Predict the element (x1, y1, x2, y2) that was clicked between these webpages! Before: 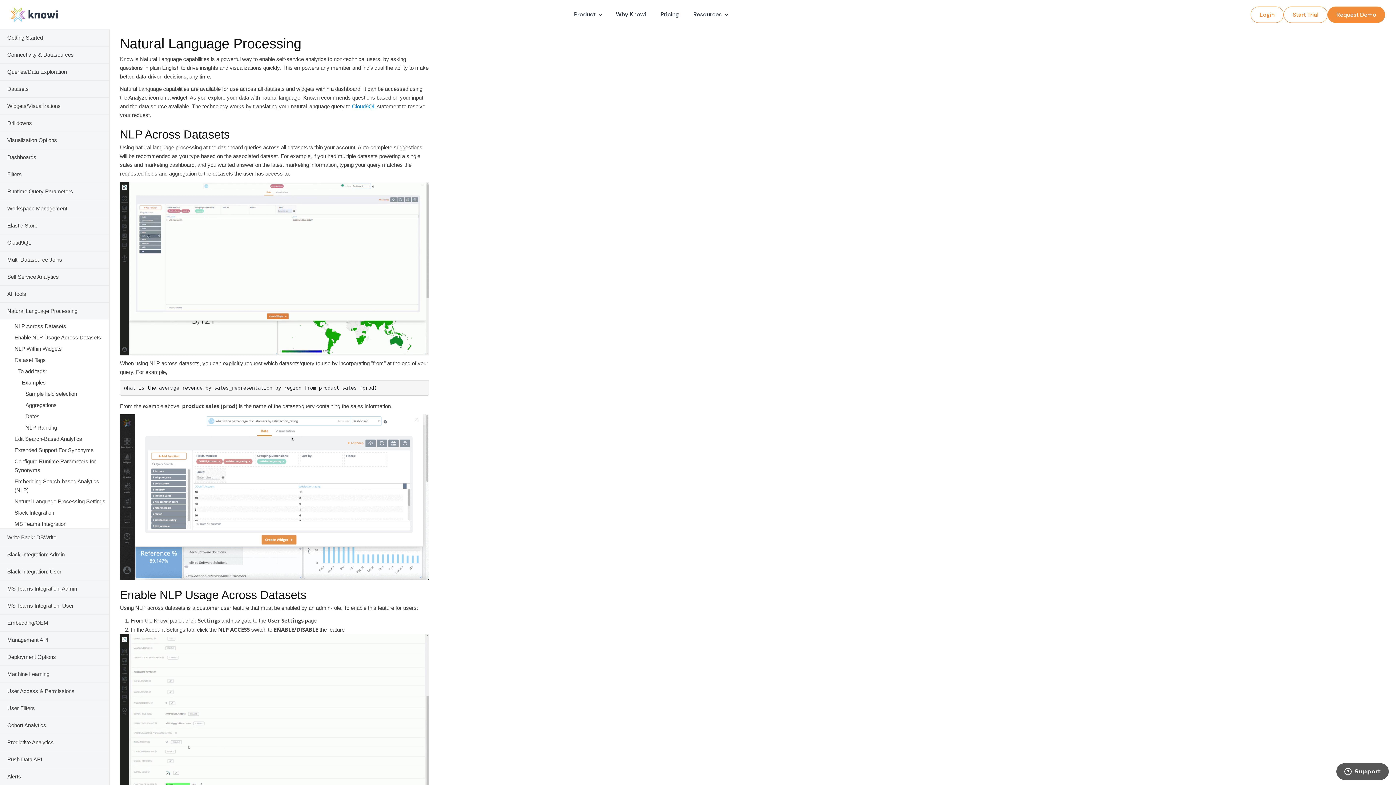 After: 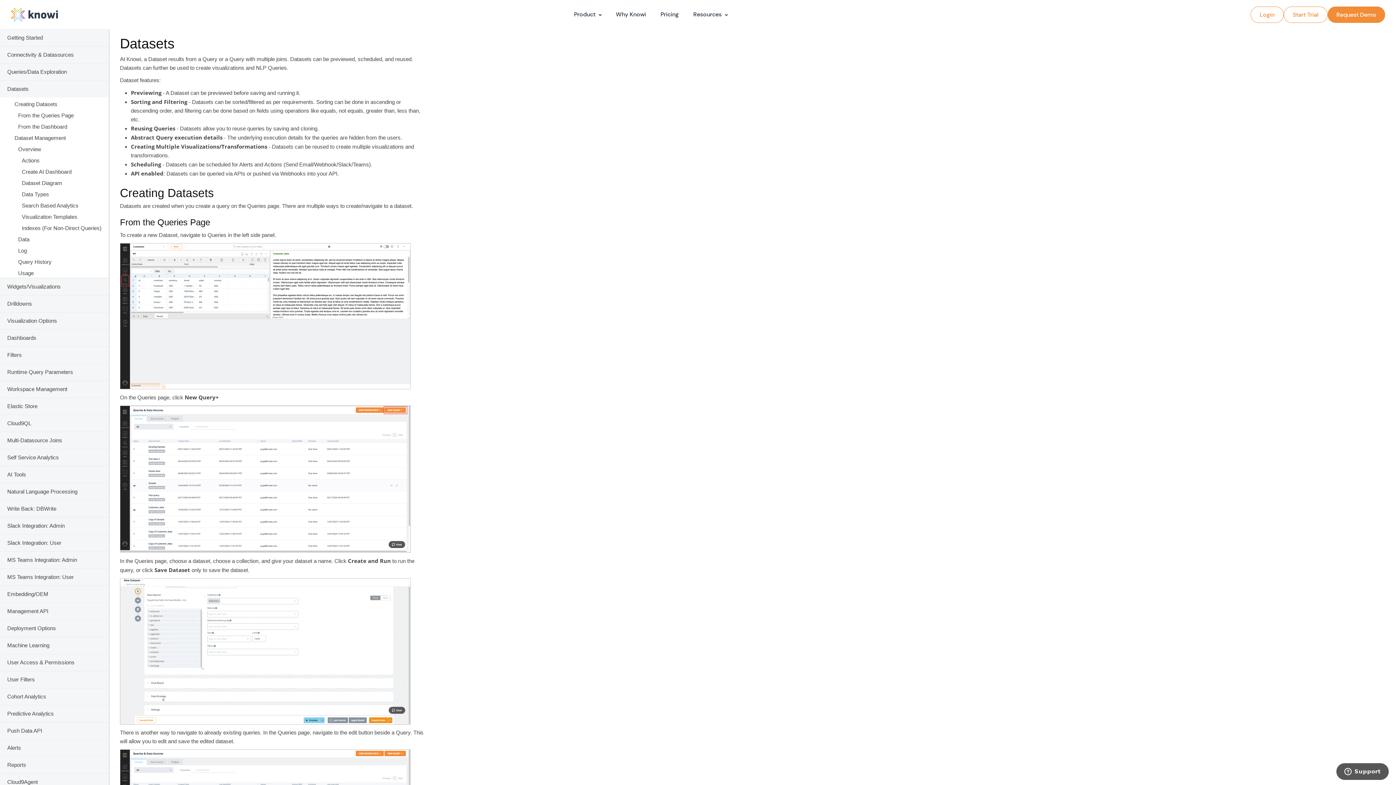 Action: bbox: (7, 85, 28, 92) label: Datasets